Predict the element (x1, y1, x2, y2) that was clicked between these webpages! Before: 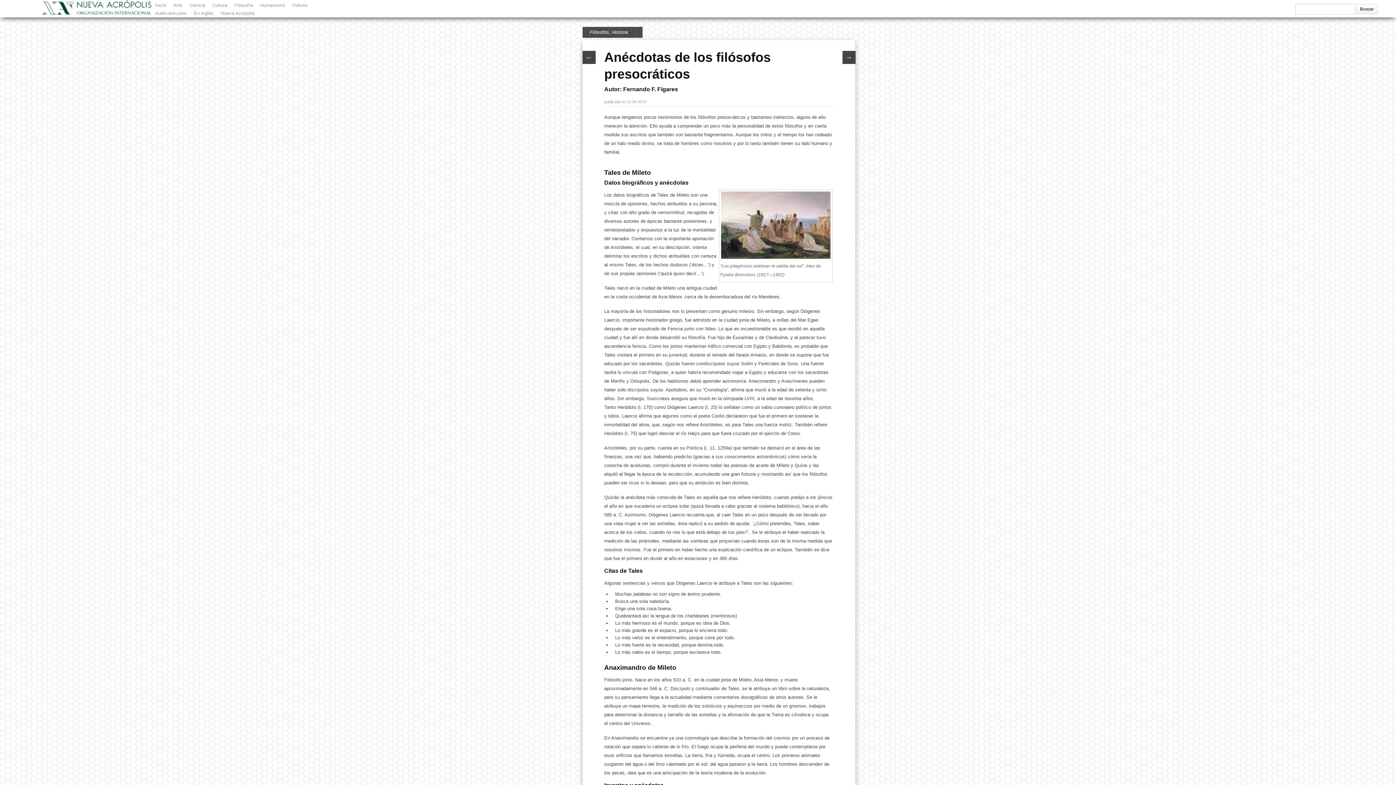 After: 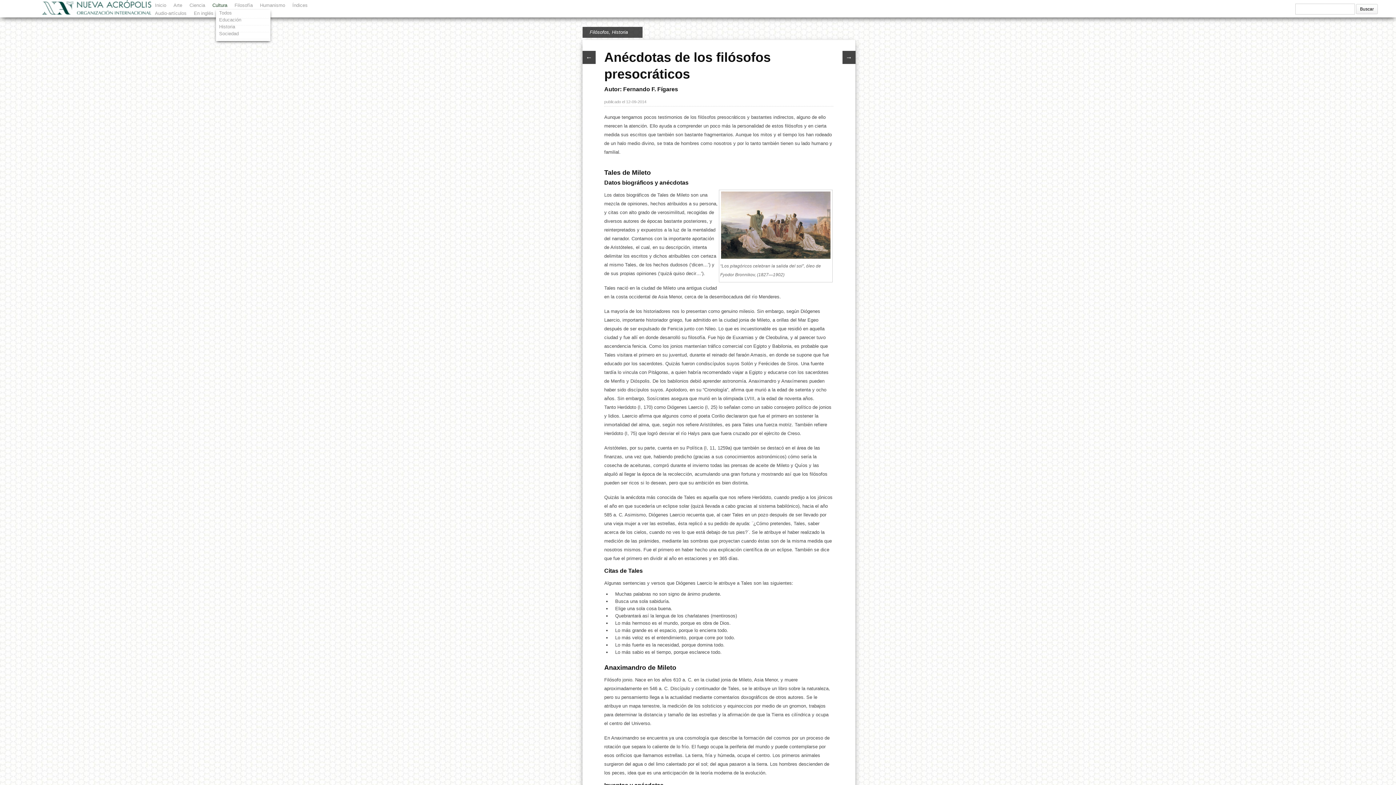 Action: bbox: (212, 2, 227, 8) label: Cultura